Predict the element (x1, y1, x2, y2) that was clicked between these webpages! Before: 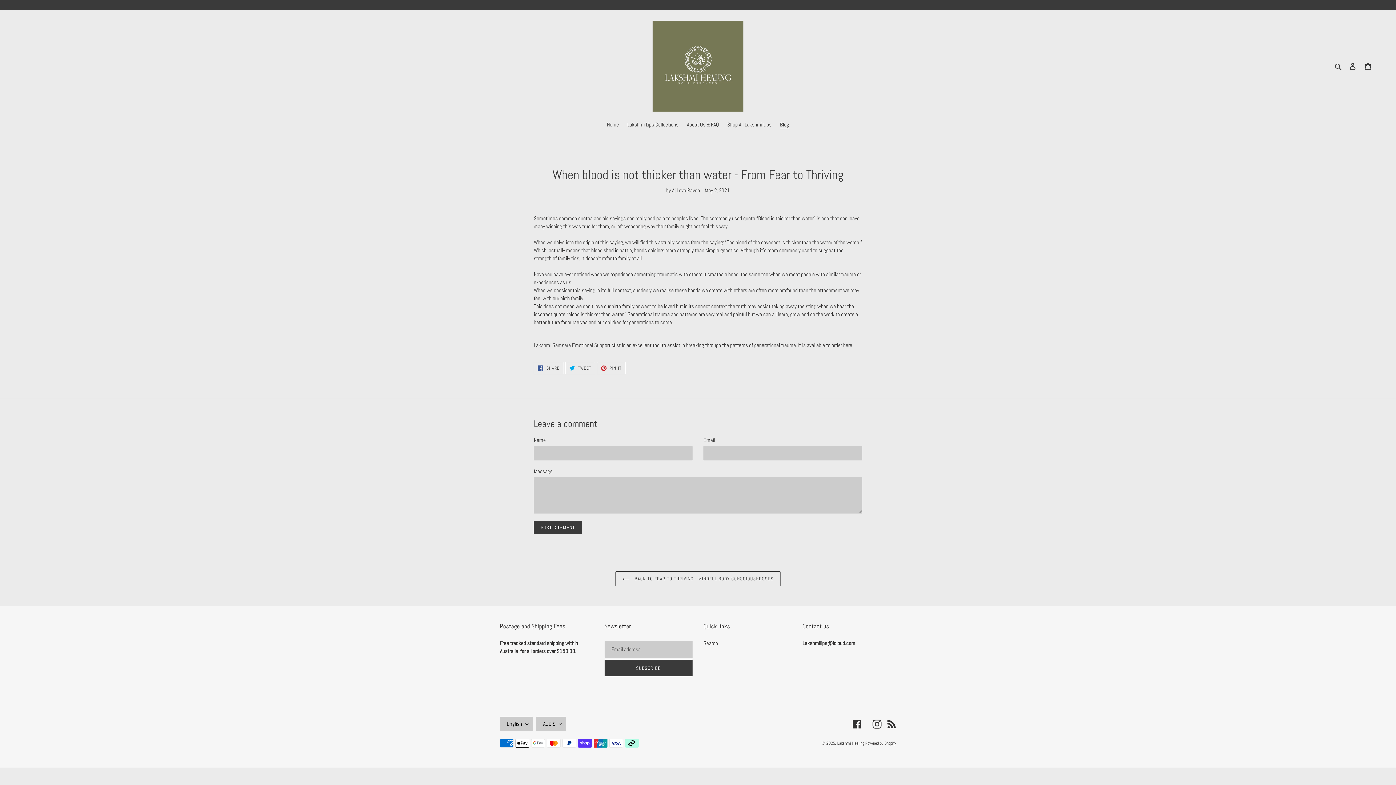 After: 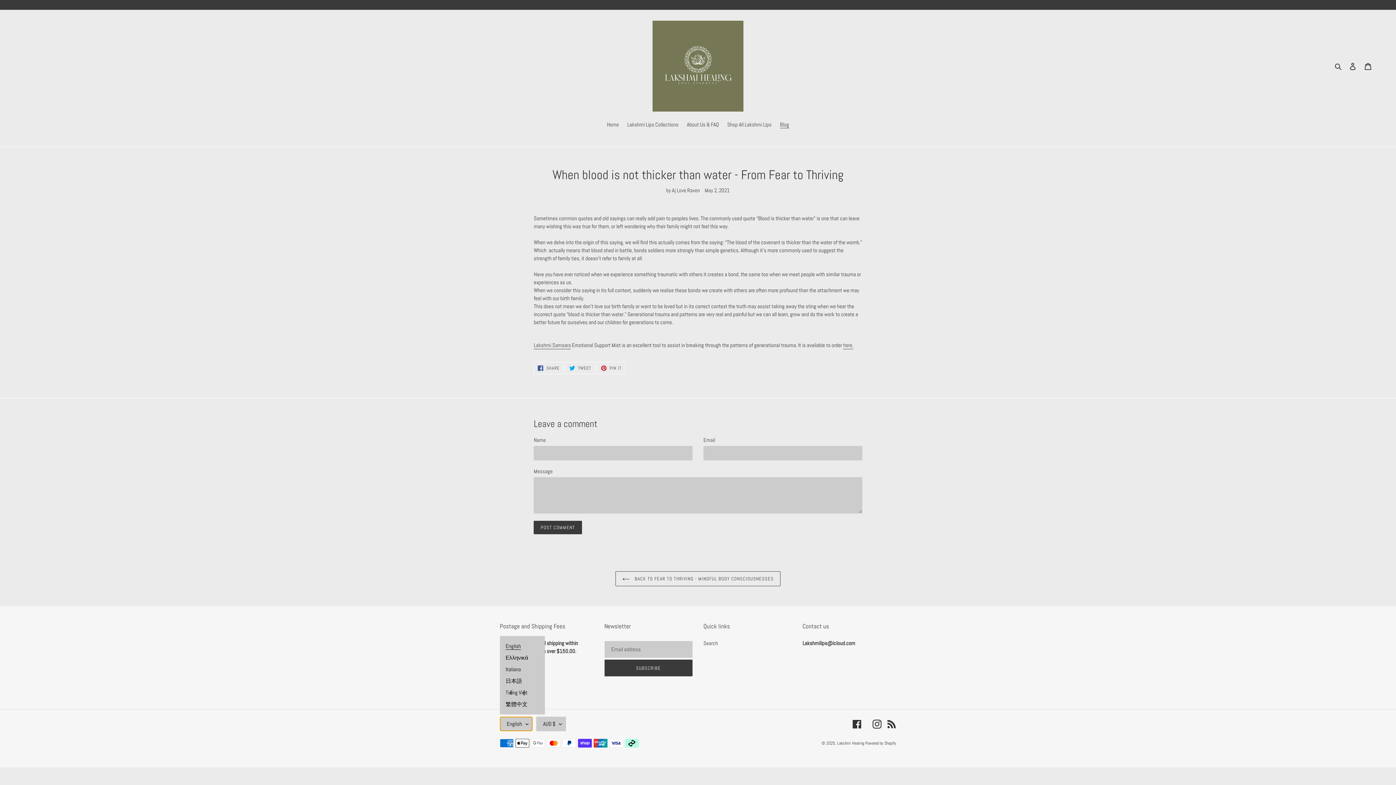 Action: label: English bbox: (500, 717, 532, 731)